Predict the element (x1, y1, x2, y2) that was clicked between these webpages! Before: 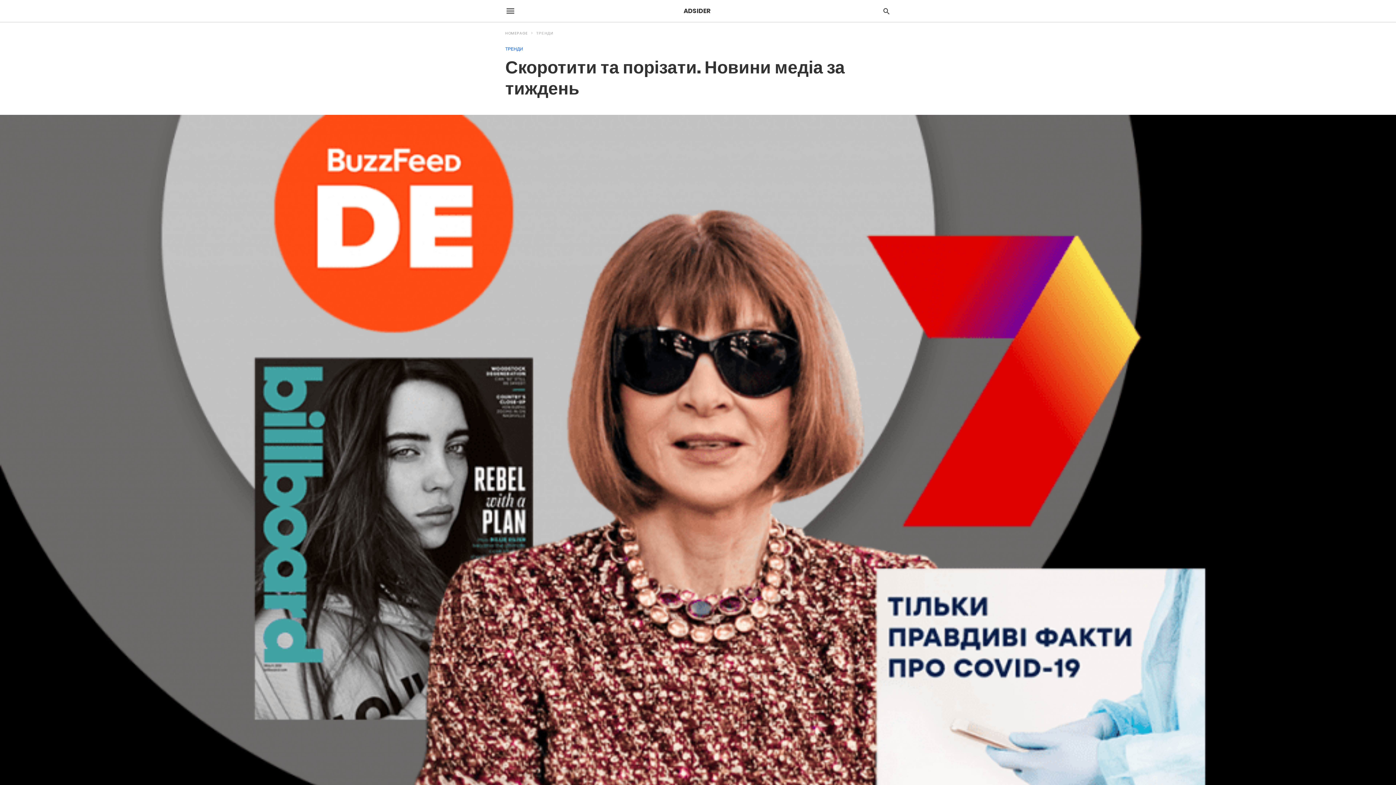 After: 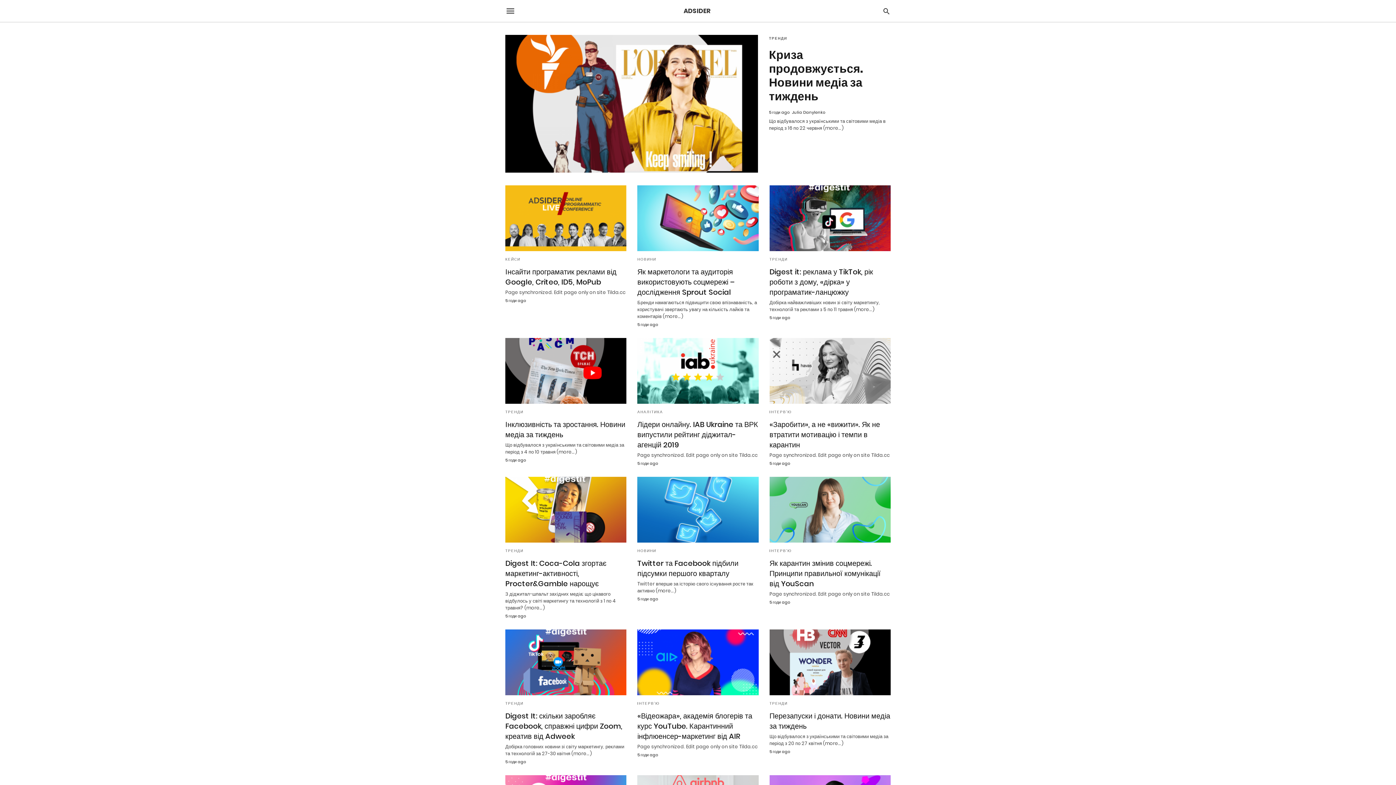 Action: label: HOMEPAGE bbox: (505, 30, 534, 36)